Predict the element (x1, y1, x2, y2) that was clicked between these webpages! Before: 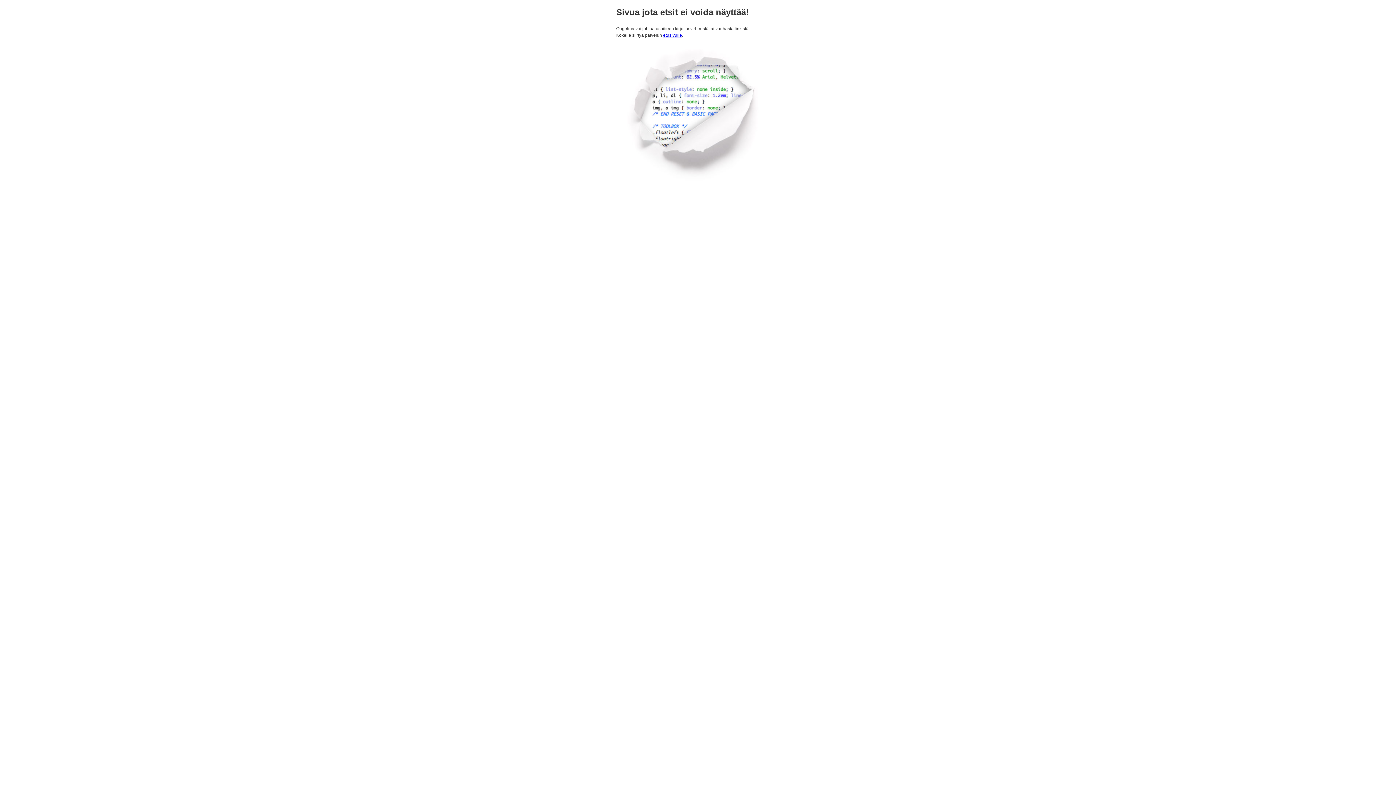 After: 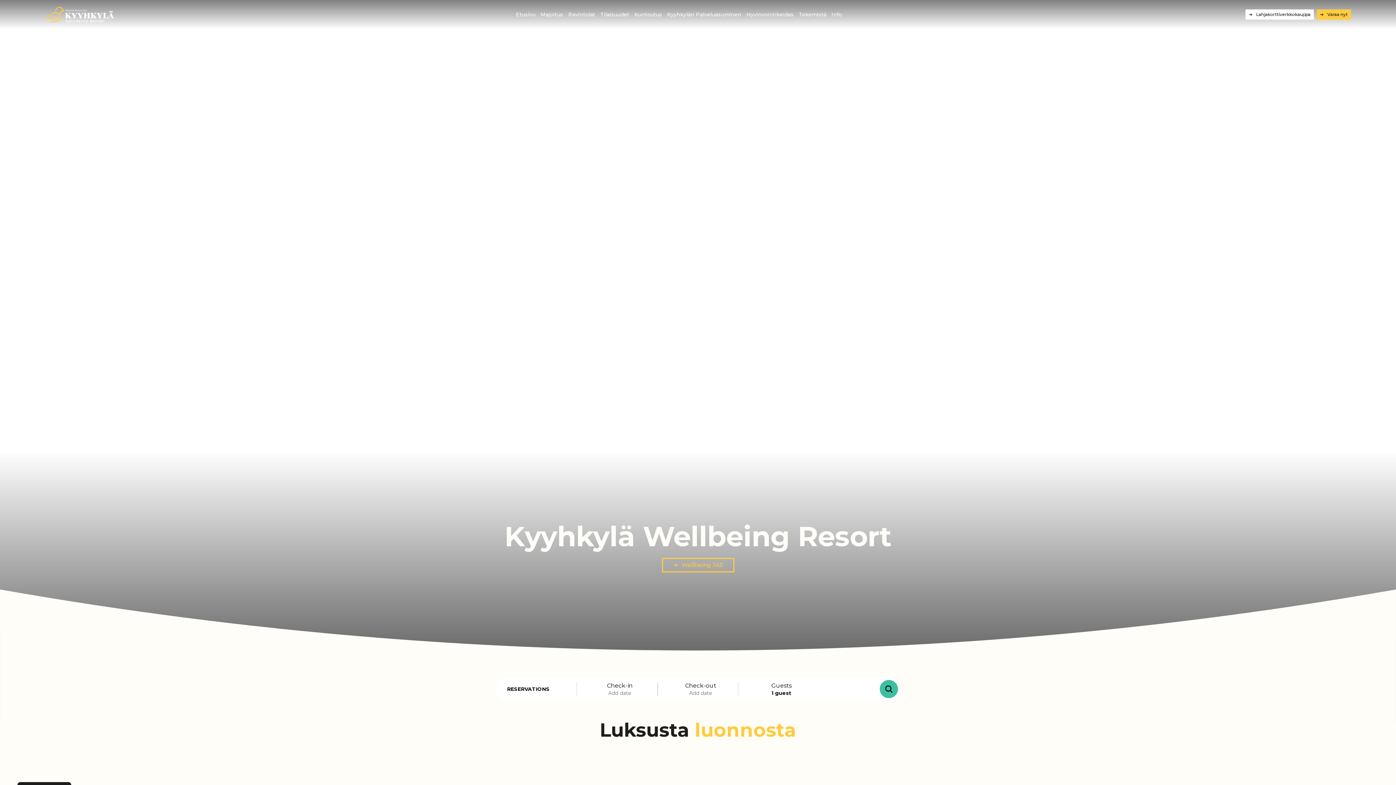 Action: label: etusivulle bbox: (663, 32, 682, 37)